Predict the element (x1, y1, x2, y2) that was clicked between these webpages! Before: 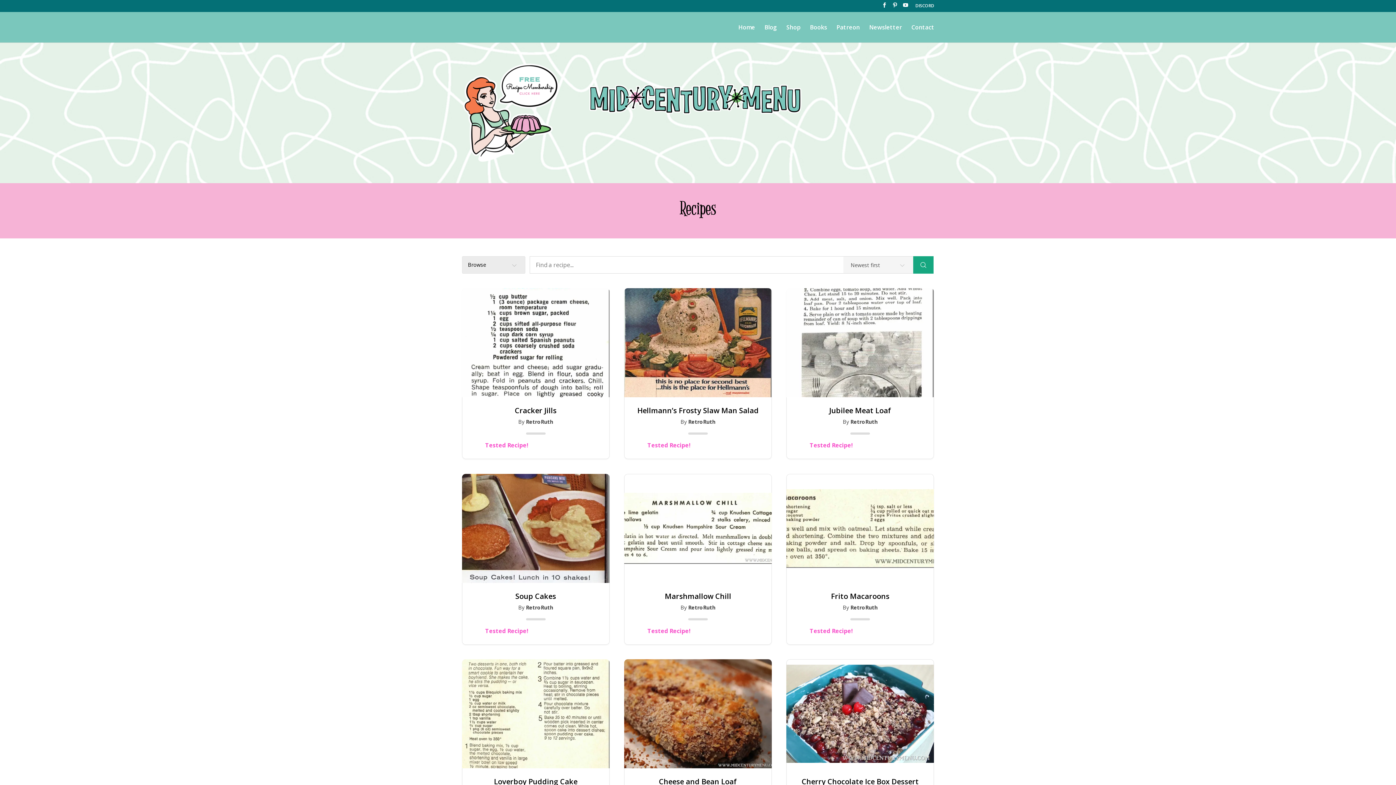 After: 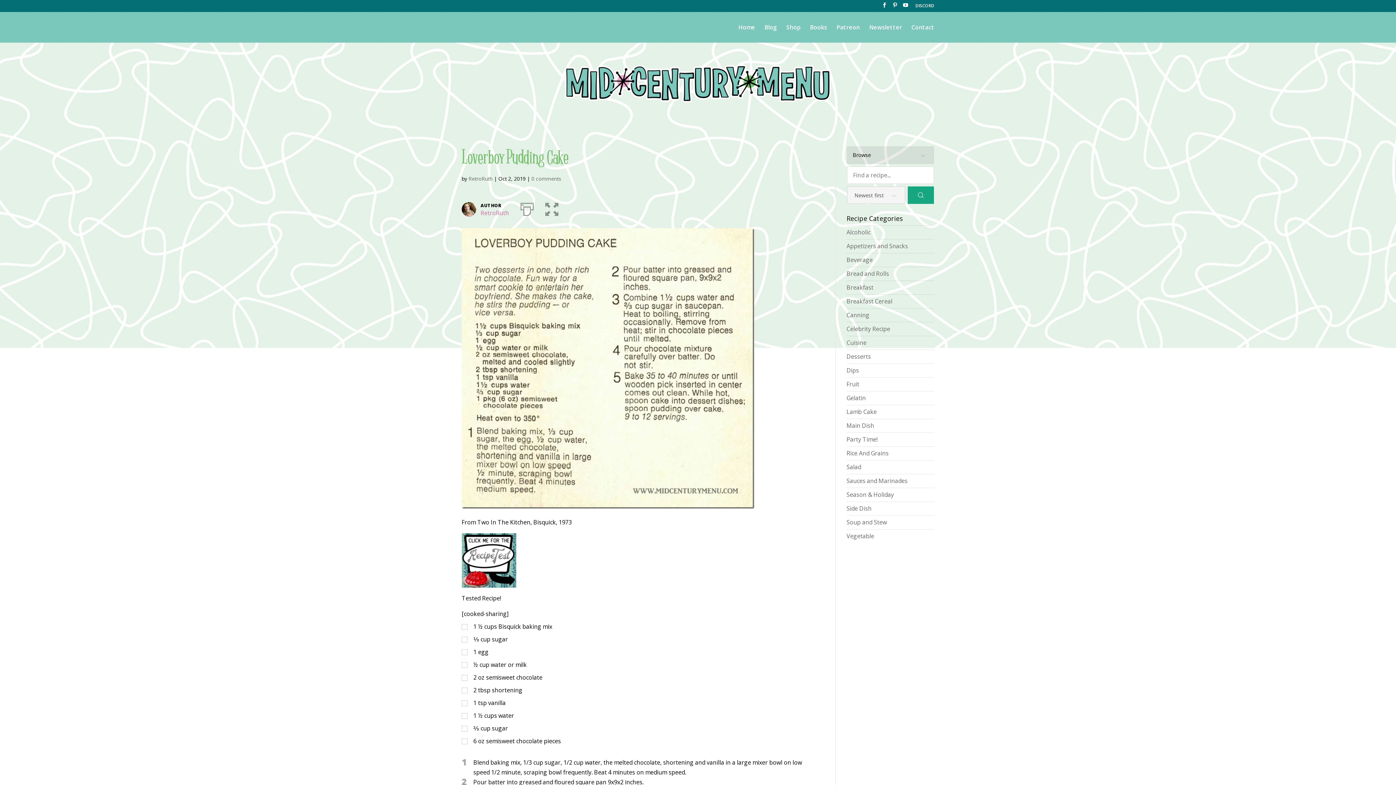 Action: bbox: (470, 777, 600, 786) label: Loverboy Pudding Cake